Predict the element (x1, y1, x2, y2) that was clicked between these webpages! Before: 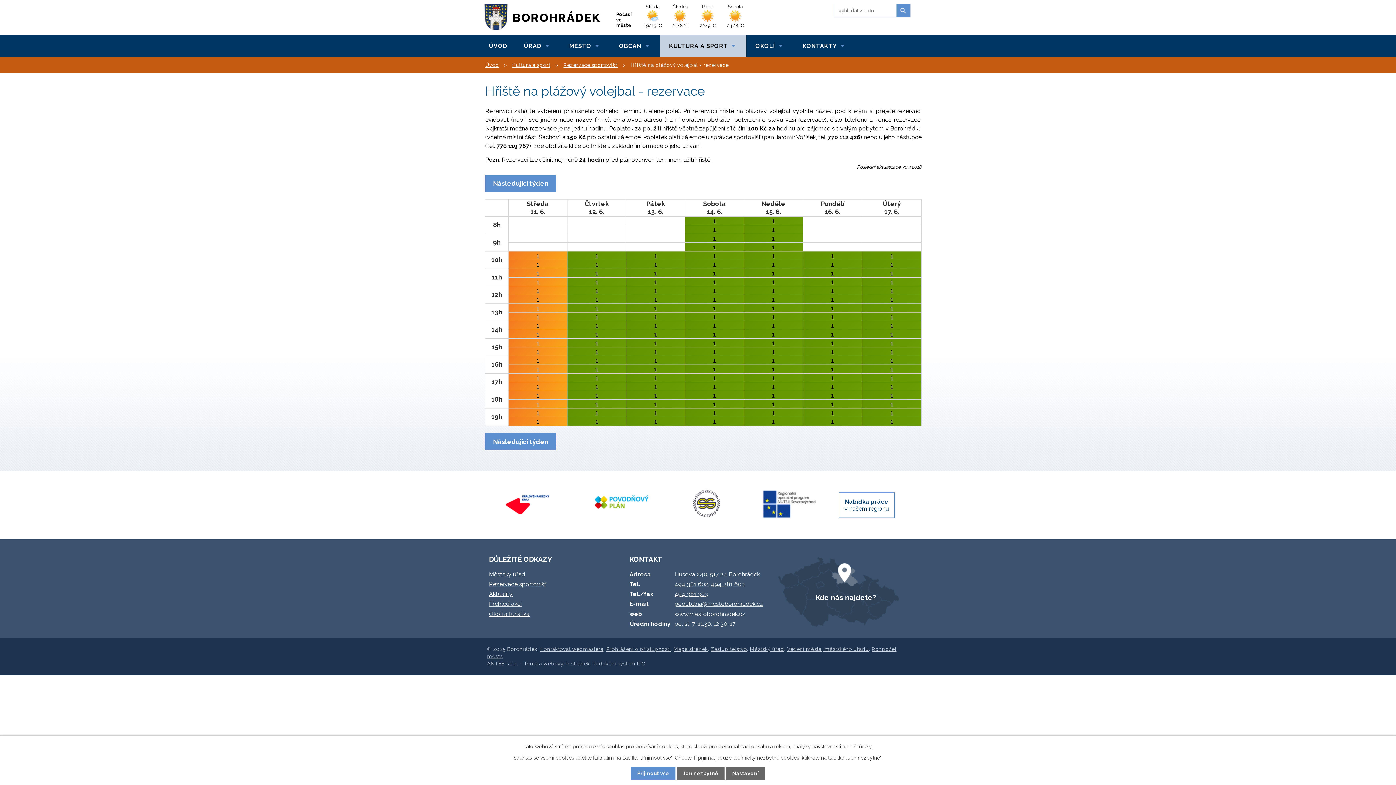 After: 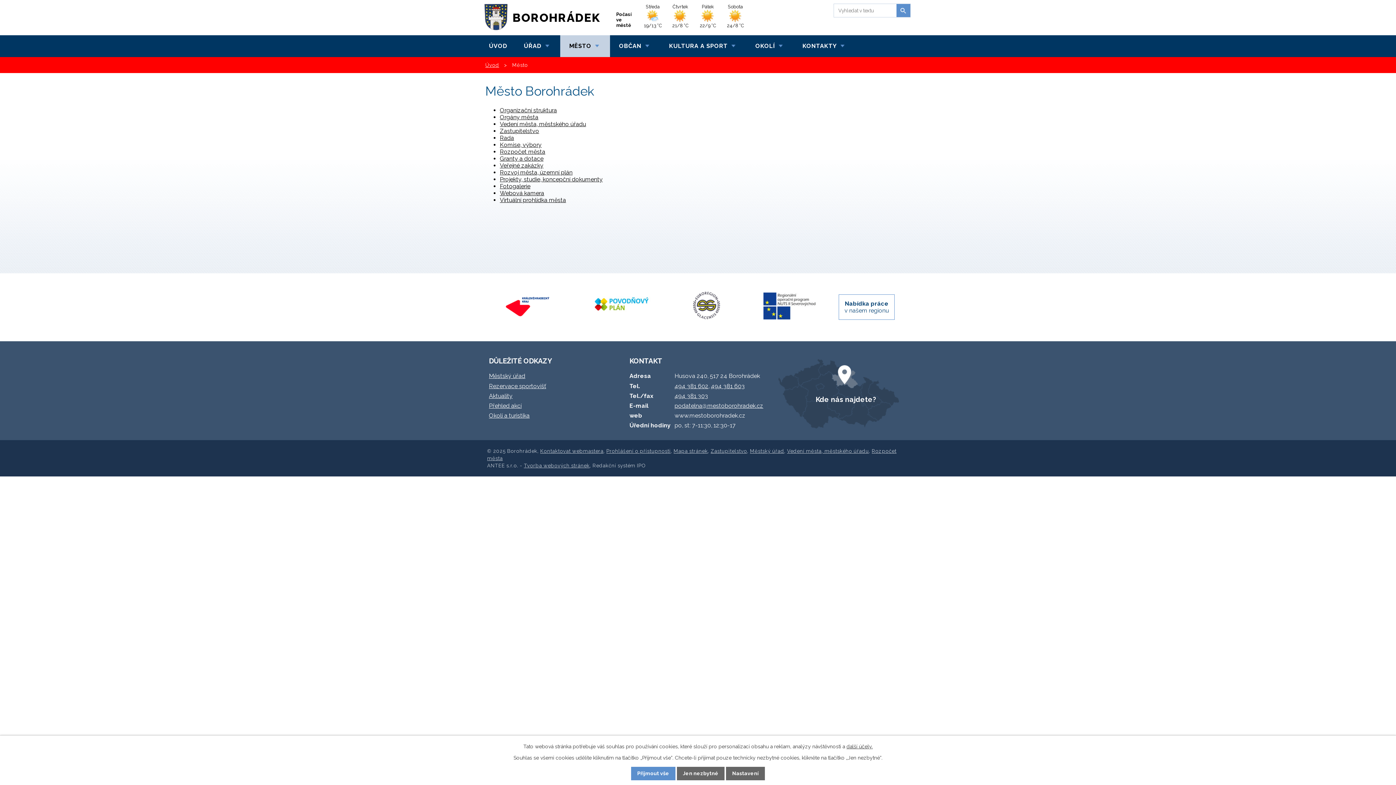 Action: bbox: (560, 35, 610, 57) label: MĚSTO